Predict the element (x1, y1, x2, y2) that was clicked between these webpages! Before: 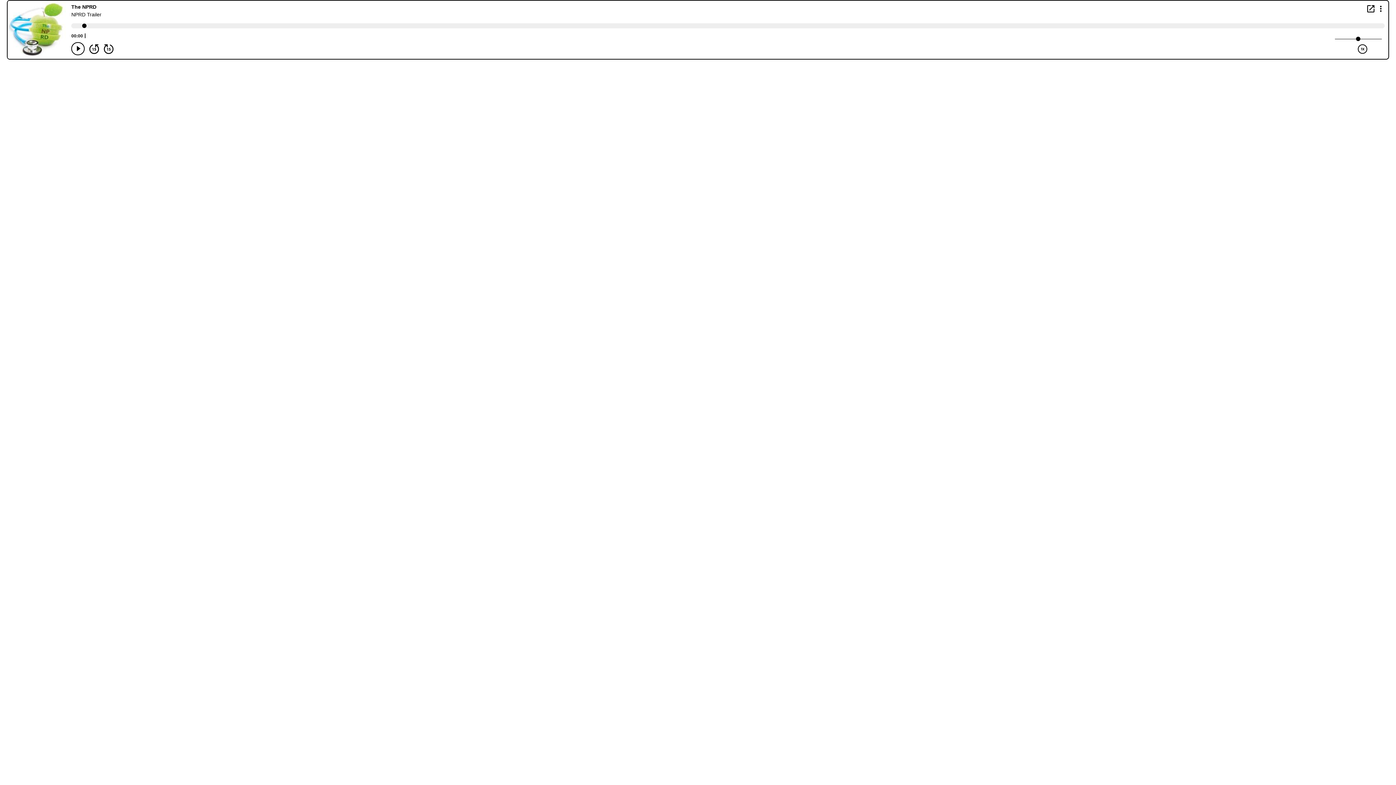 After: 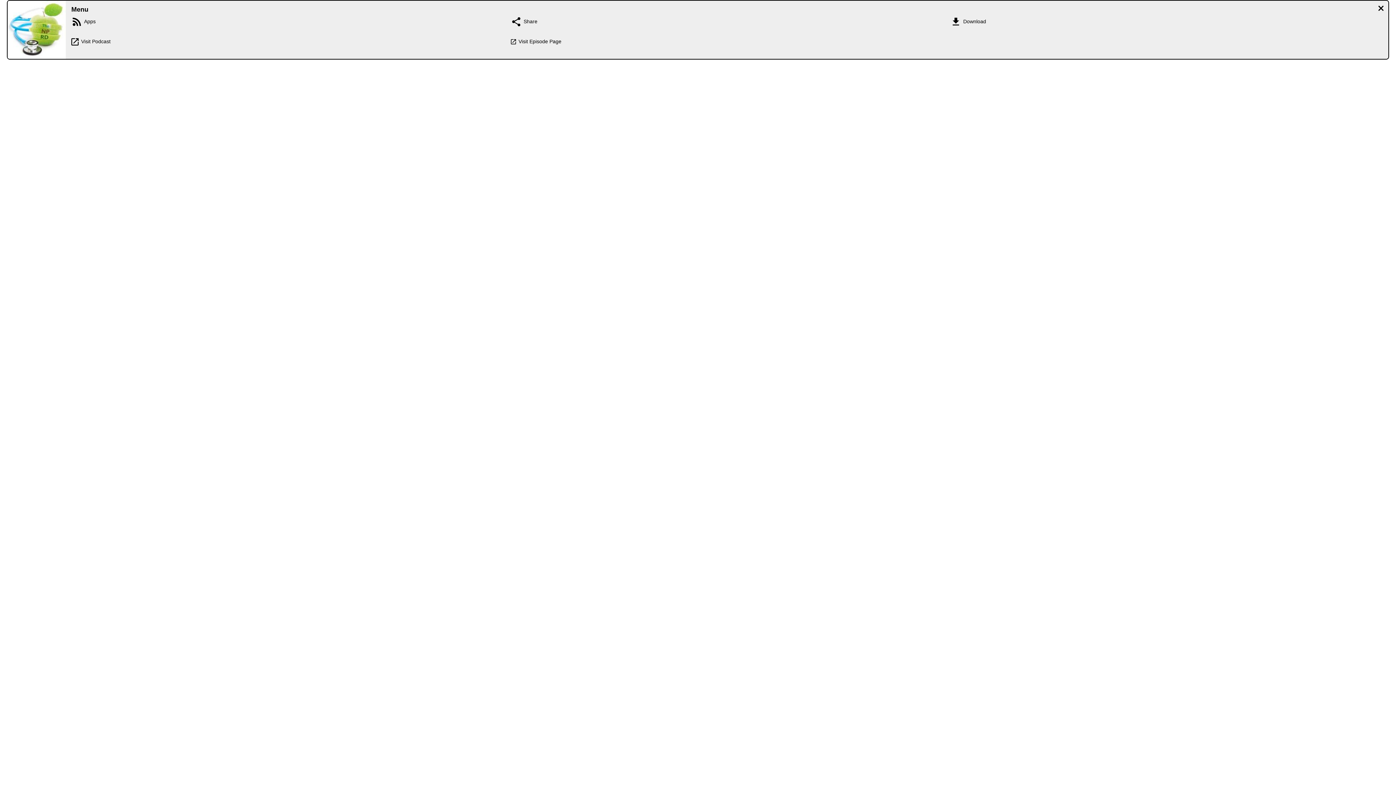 Action: bbox: (1376, 4, 1385, 12) label: Display Menu